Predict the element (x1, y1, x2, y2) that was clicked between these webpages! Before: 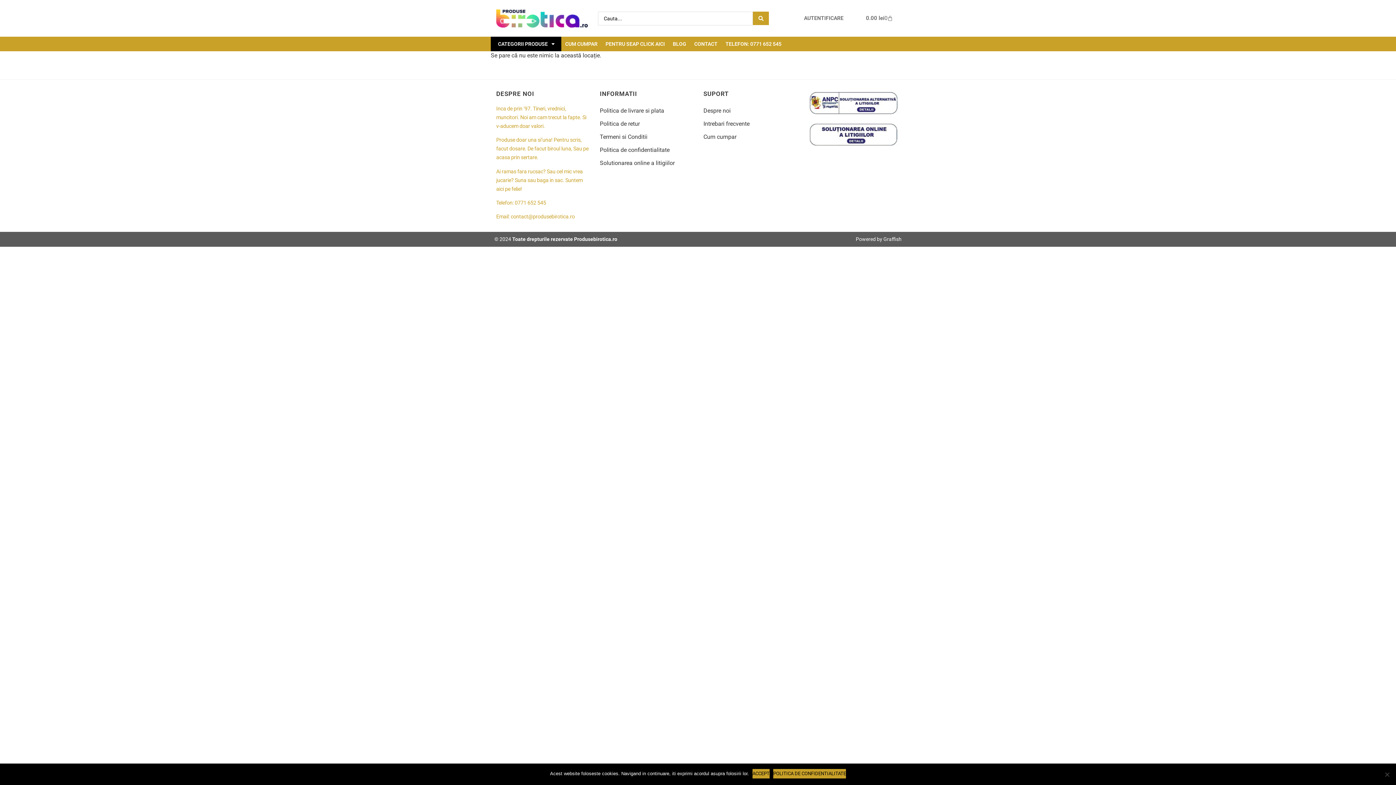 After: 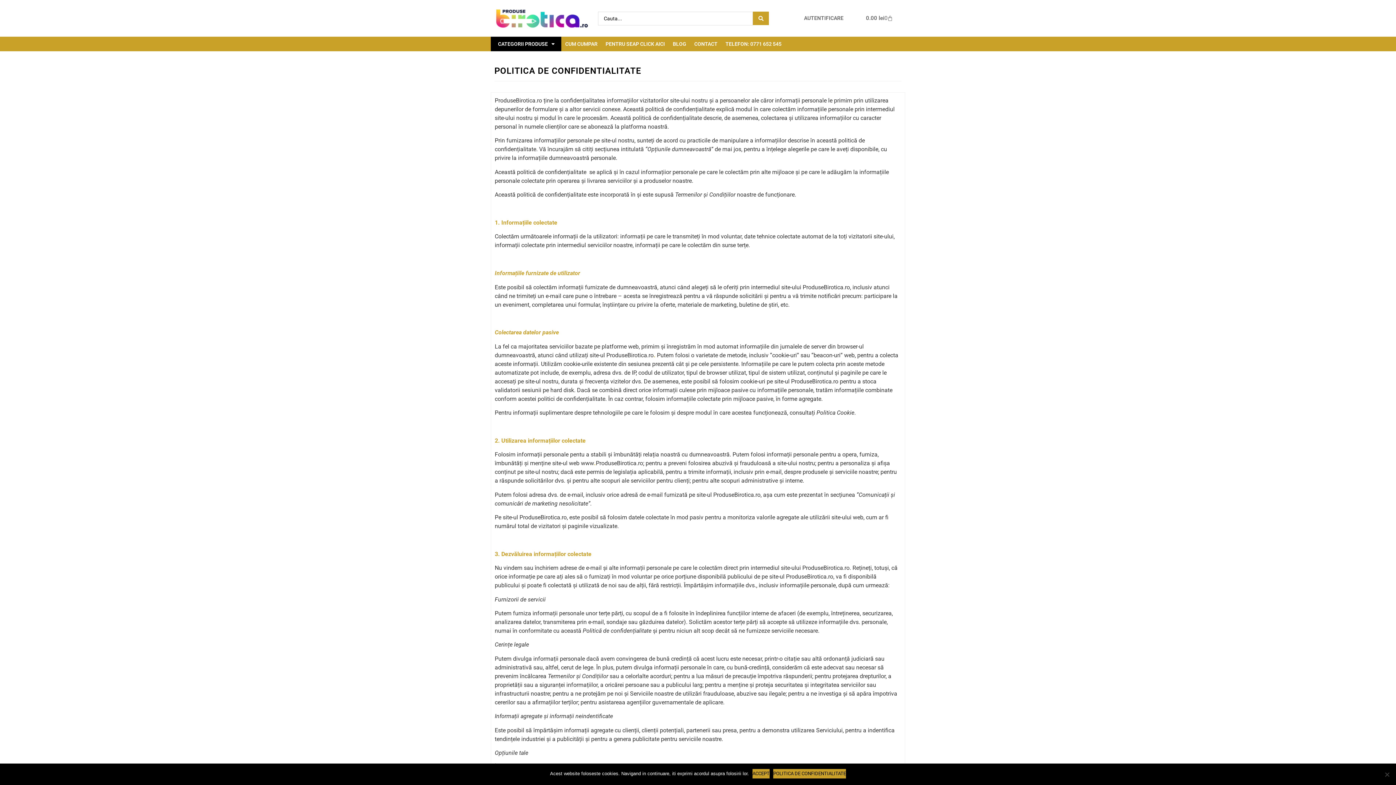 Action: bbox: (600, 143, 692, 156) label: Politica de confidentialitate